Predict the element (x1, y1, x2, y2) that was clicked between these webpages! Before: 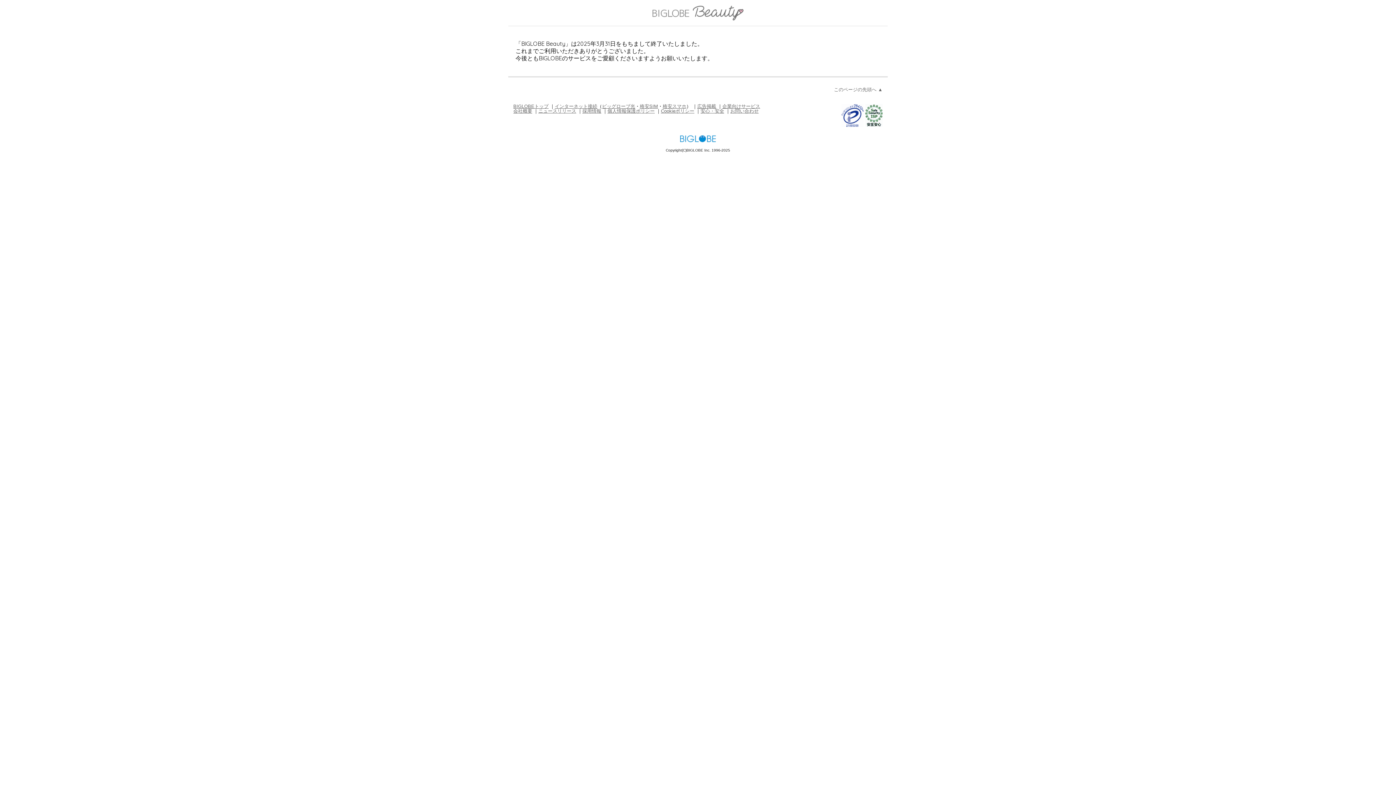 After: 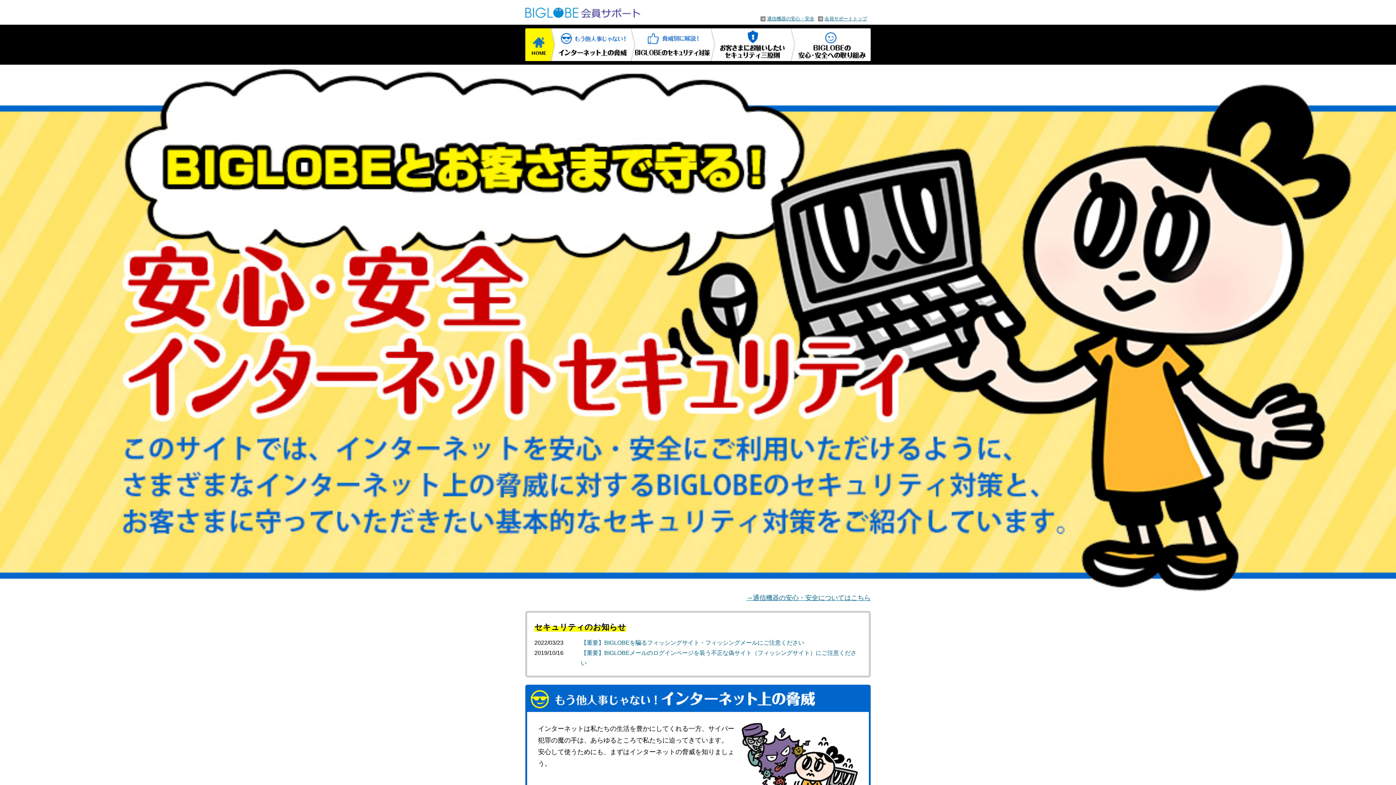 Action: bbox: (700, 108, 724, 113) label: 安心・安全